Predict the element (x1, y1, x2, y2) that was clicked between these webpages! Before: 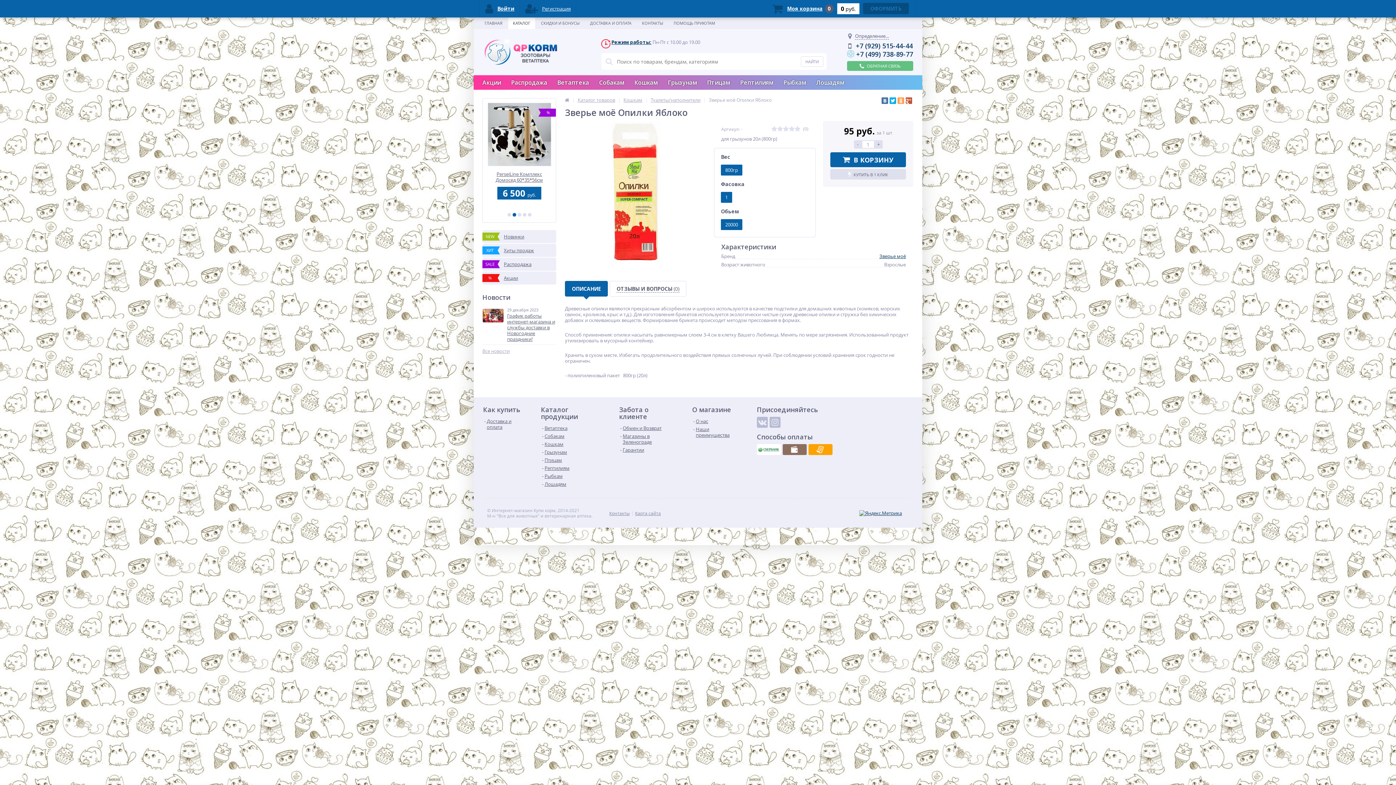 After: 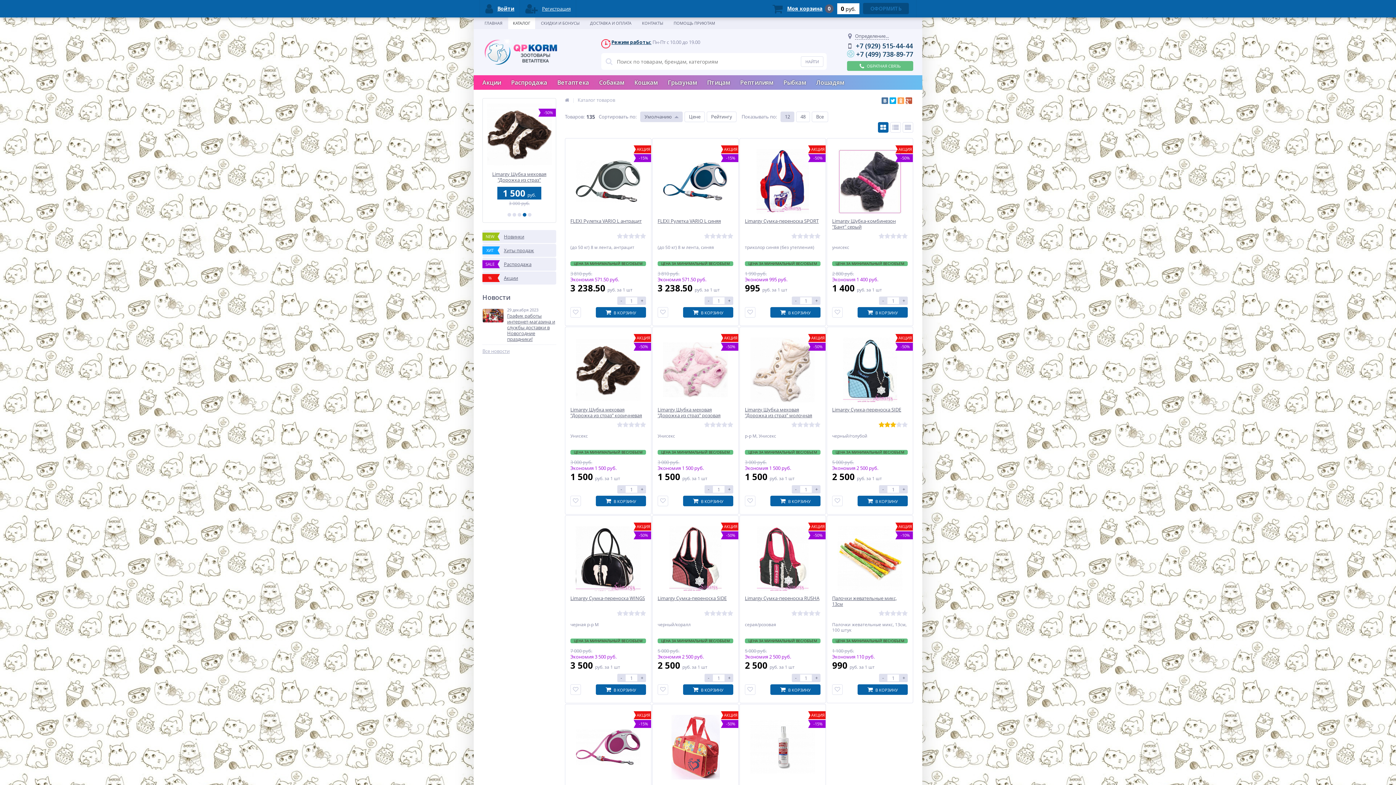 Action: bbox: (483, 272, 555, 284) label: %
Акции